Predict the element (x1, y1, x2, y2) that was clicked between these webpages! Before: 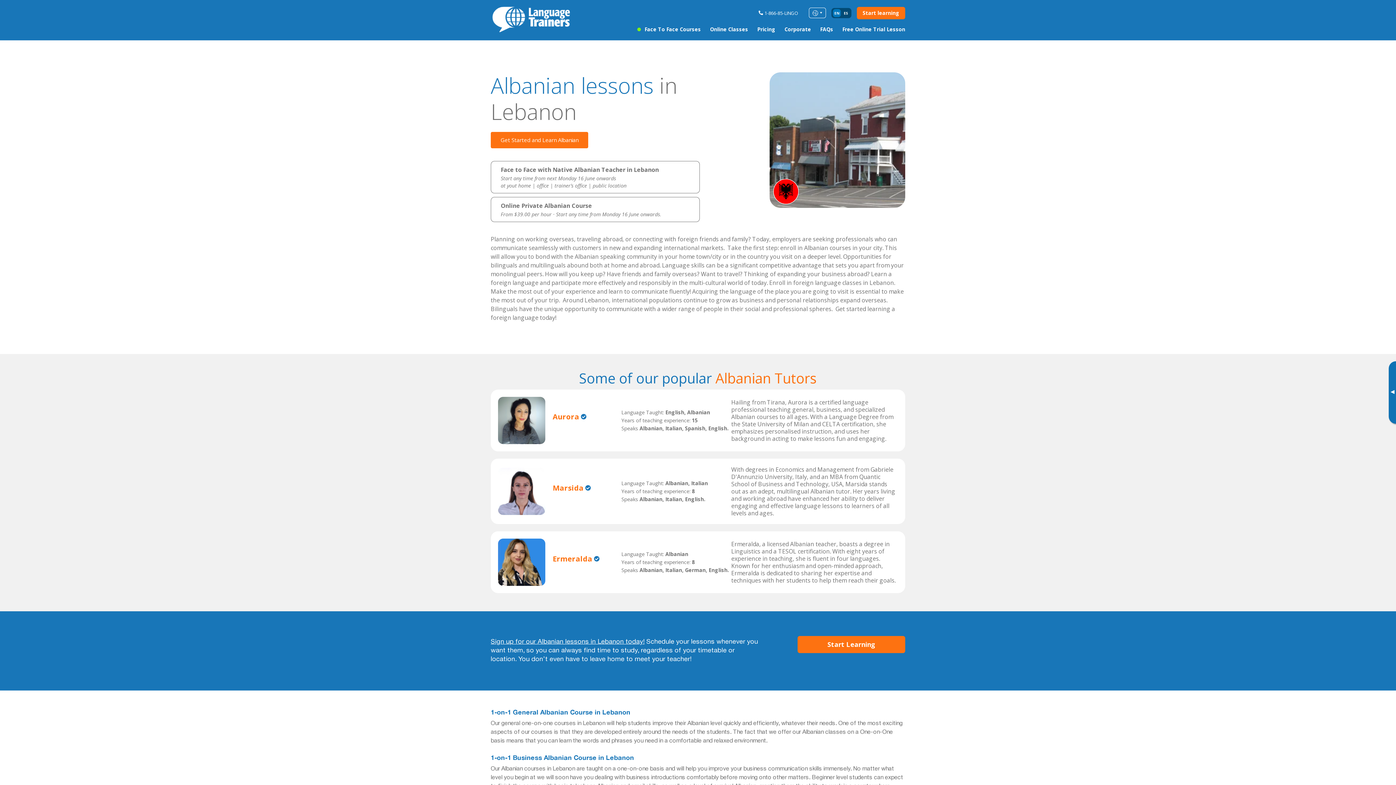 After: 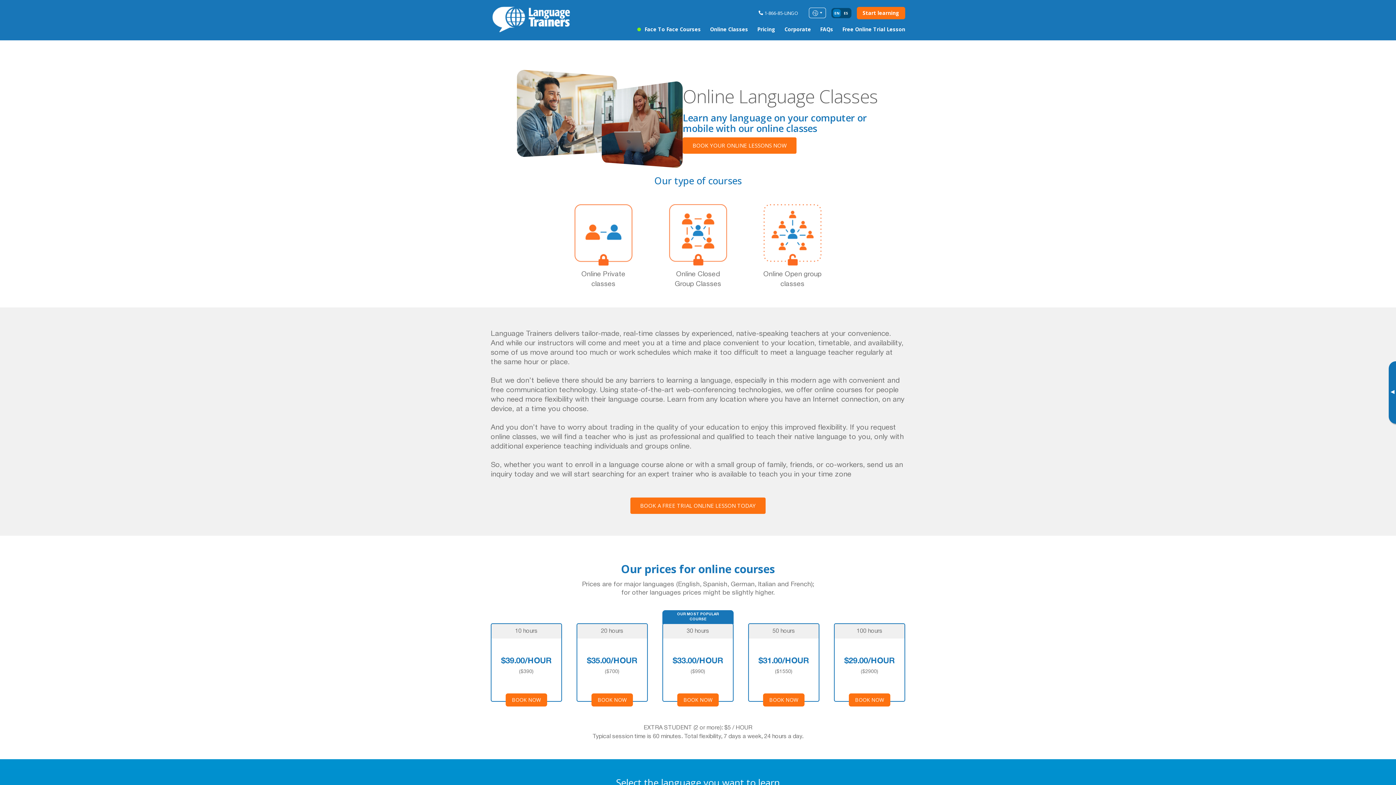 Action: label: Online Classes bbox: (710, 25, 748, 32)